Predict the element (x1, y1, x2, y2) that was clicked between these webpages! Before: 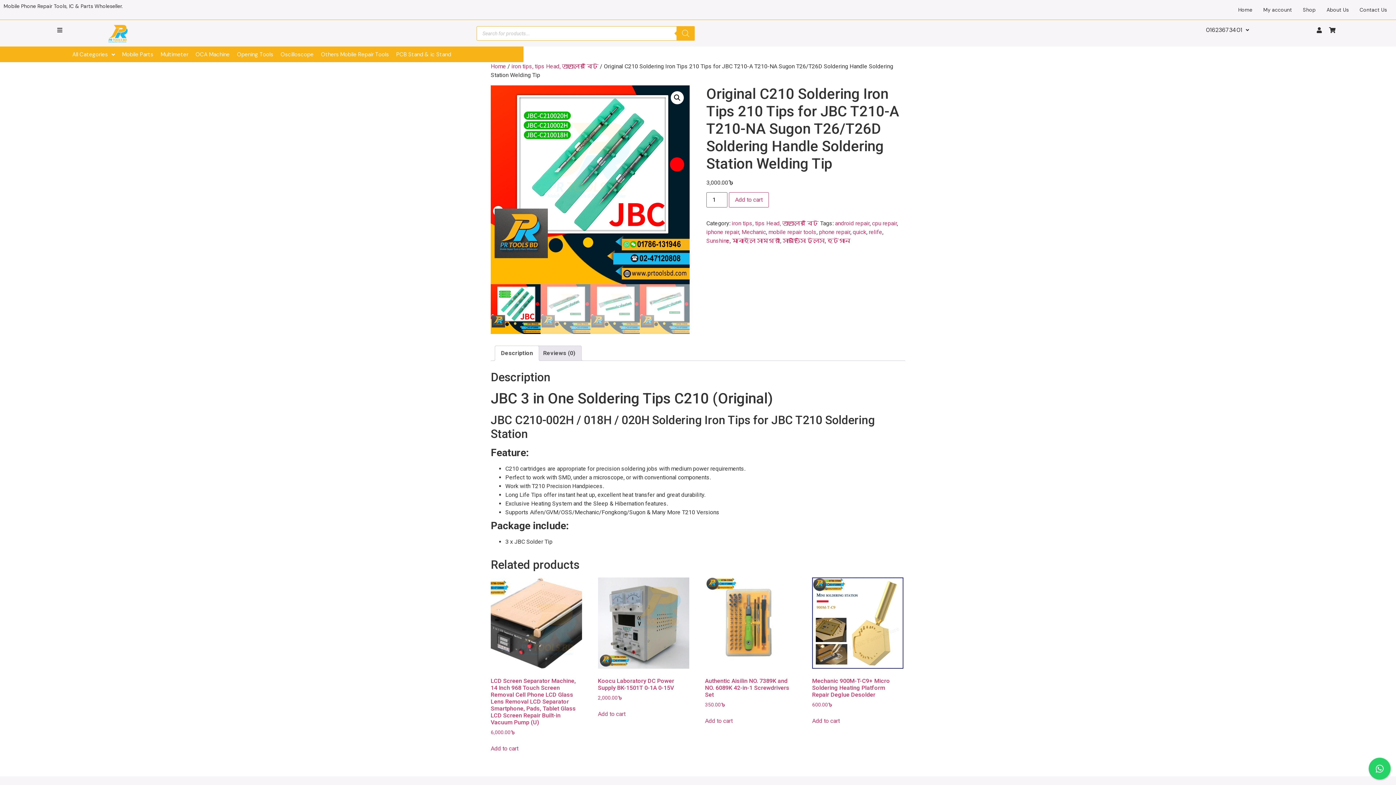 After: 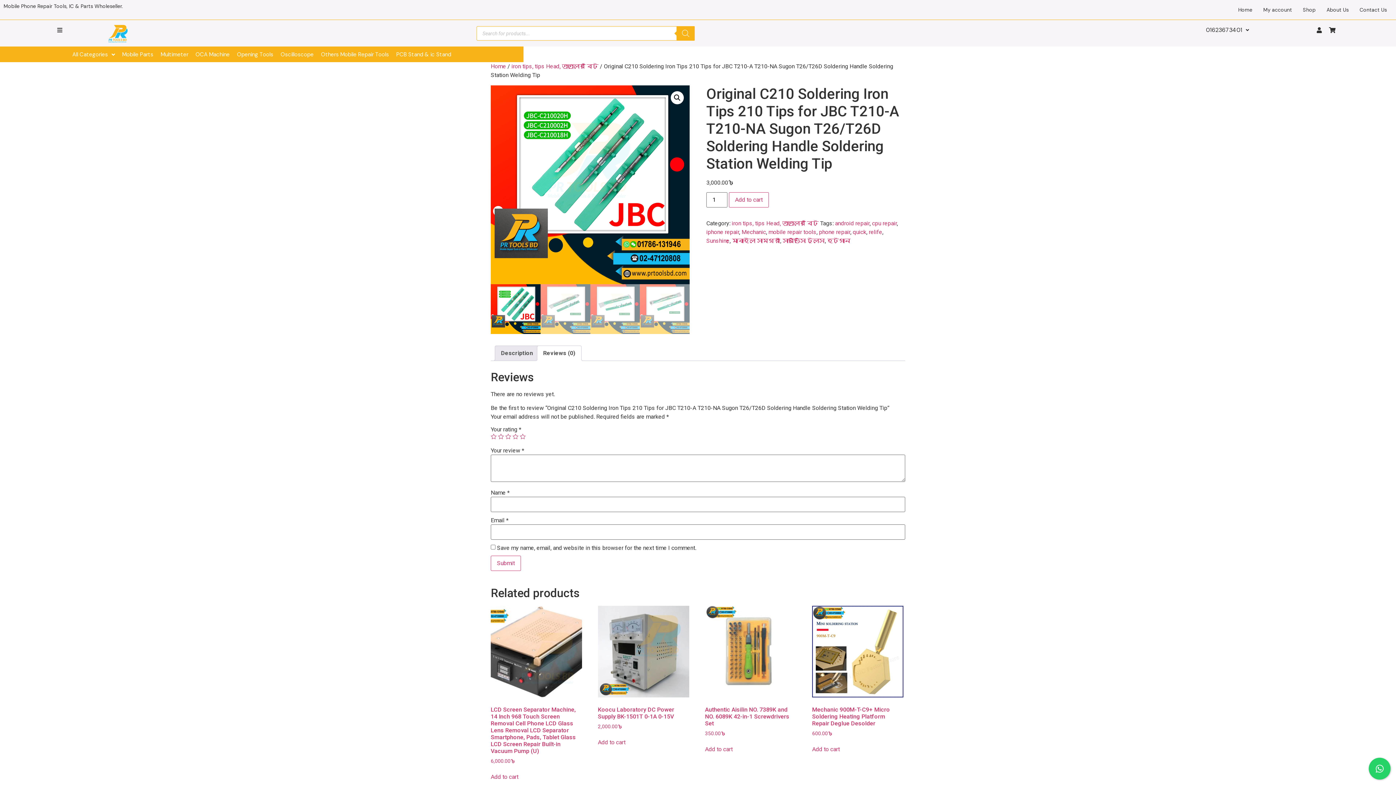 Action: label: Reviews (0) bbox: (543, 346, 575, 360)